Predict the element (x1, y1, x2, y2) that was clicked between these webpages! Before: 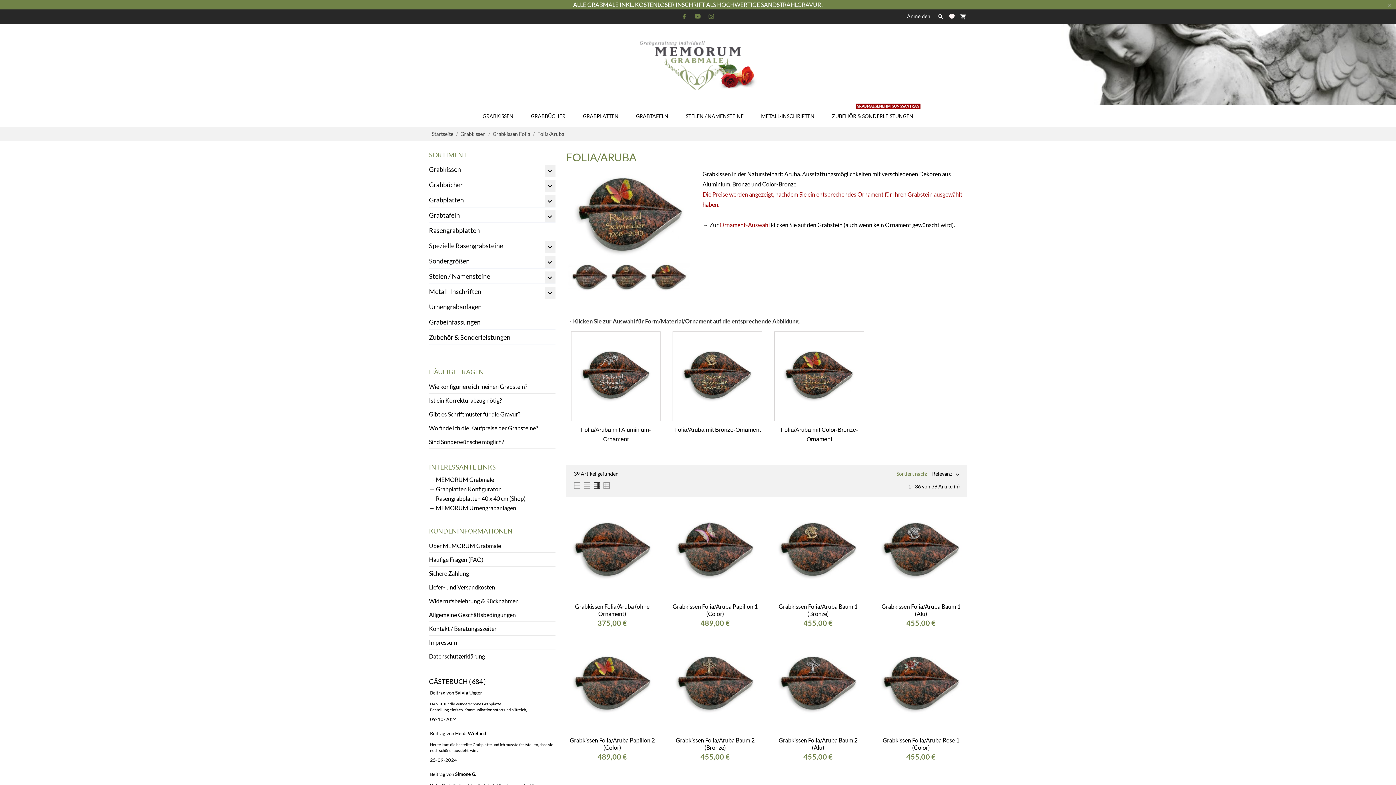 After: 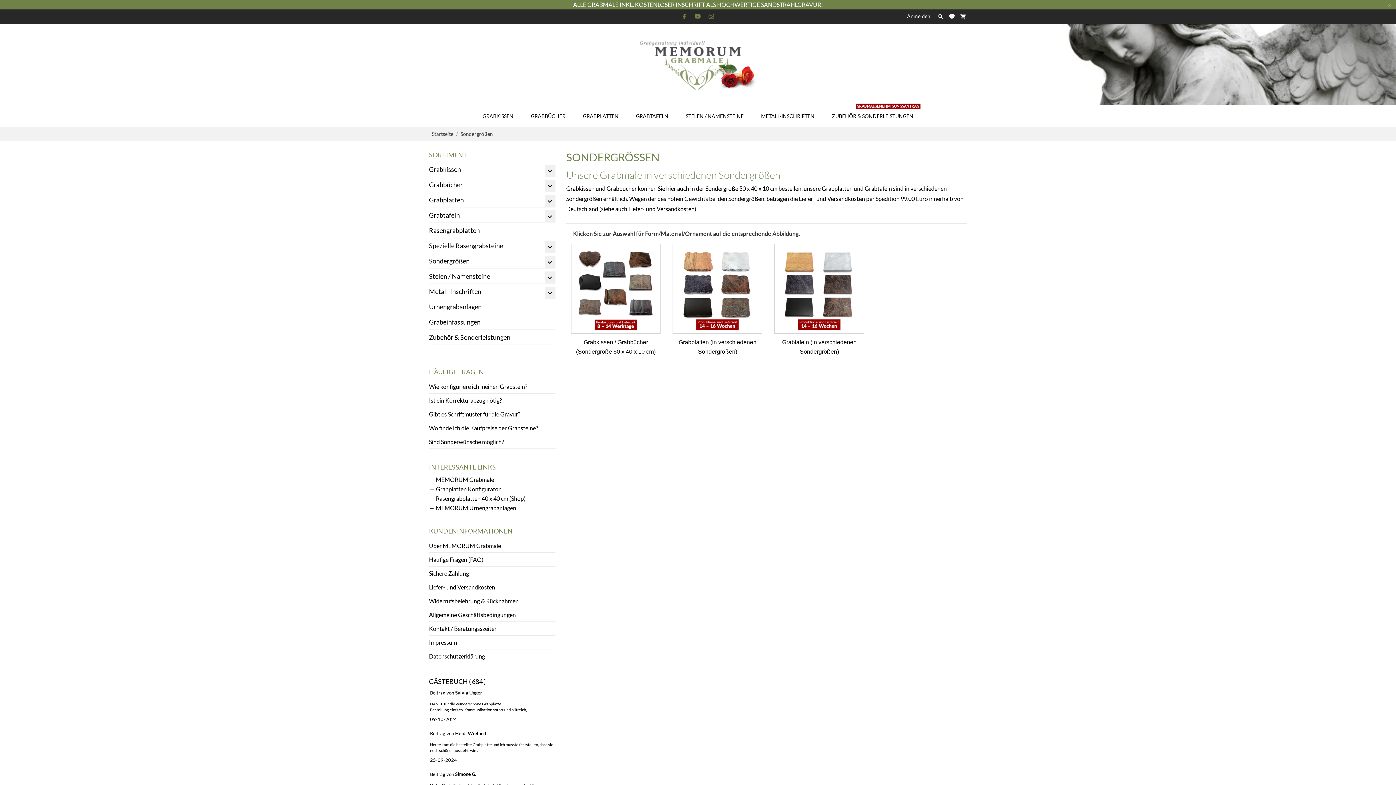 Action: label: Sondergrößen bbox: (429, 253, 555, 268)